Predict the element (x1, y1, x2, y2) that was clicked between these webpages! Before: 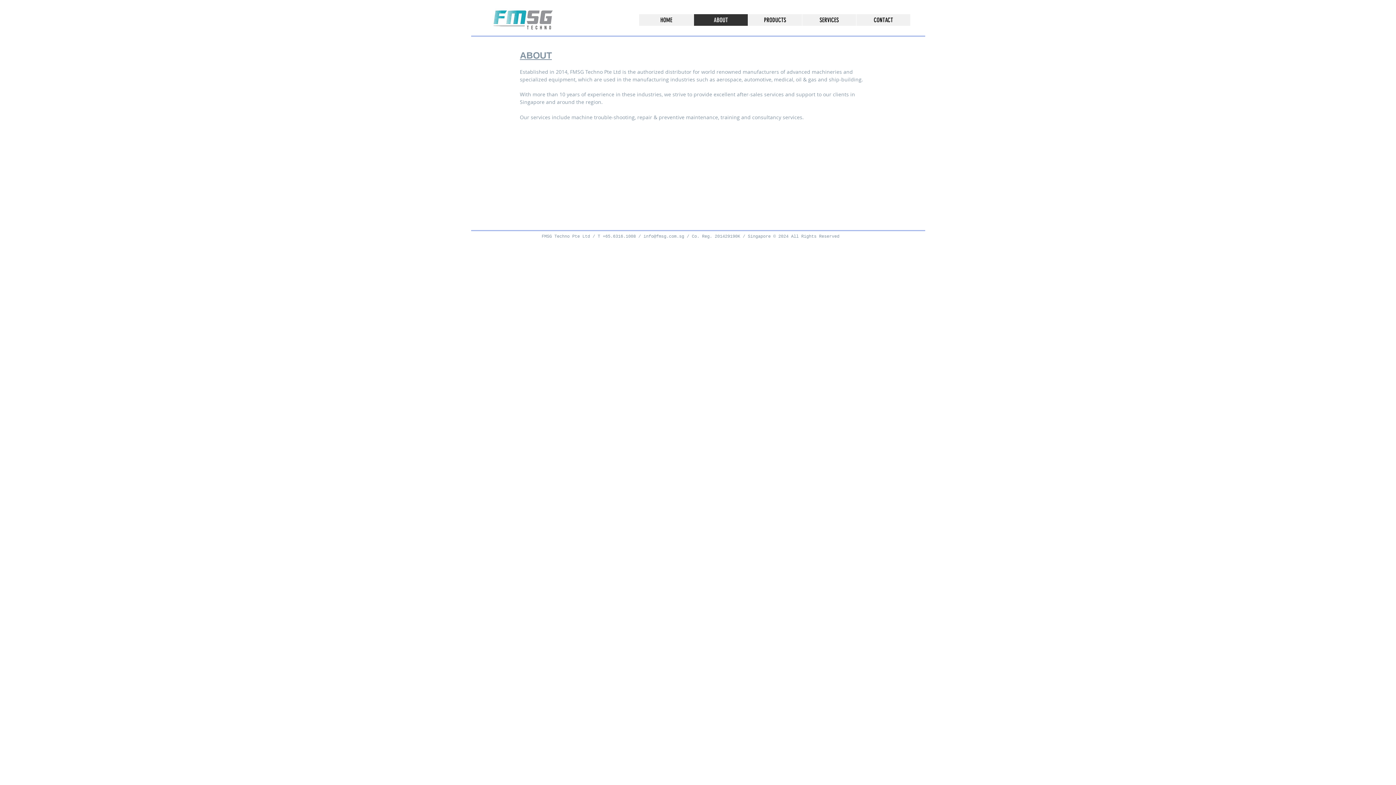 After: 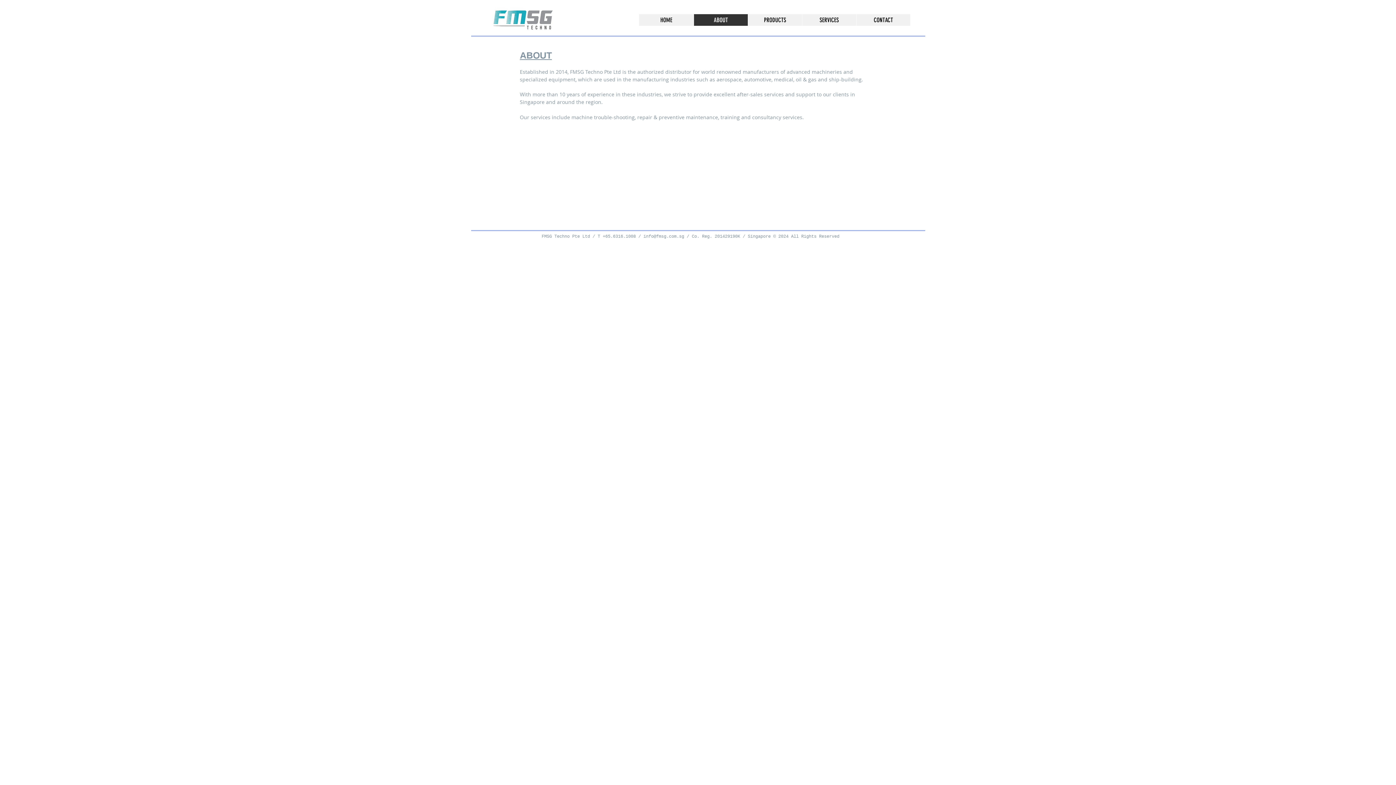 Action: label: ABOUT bbox: (693, 14, 748, 25)